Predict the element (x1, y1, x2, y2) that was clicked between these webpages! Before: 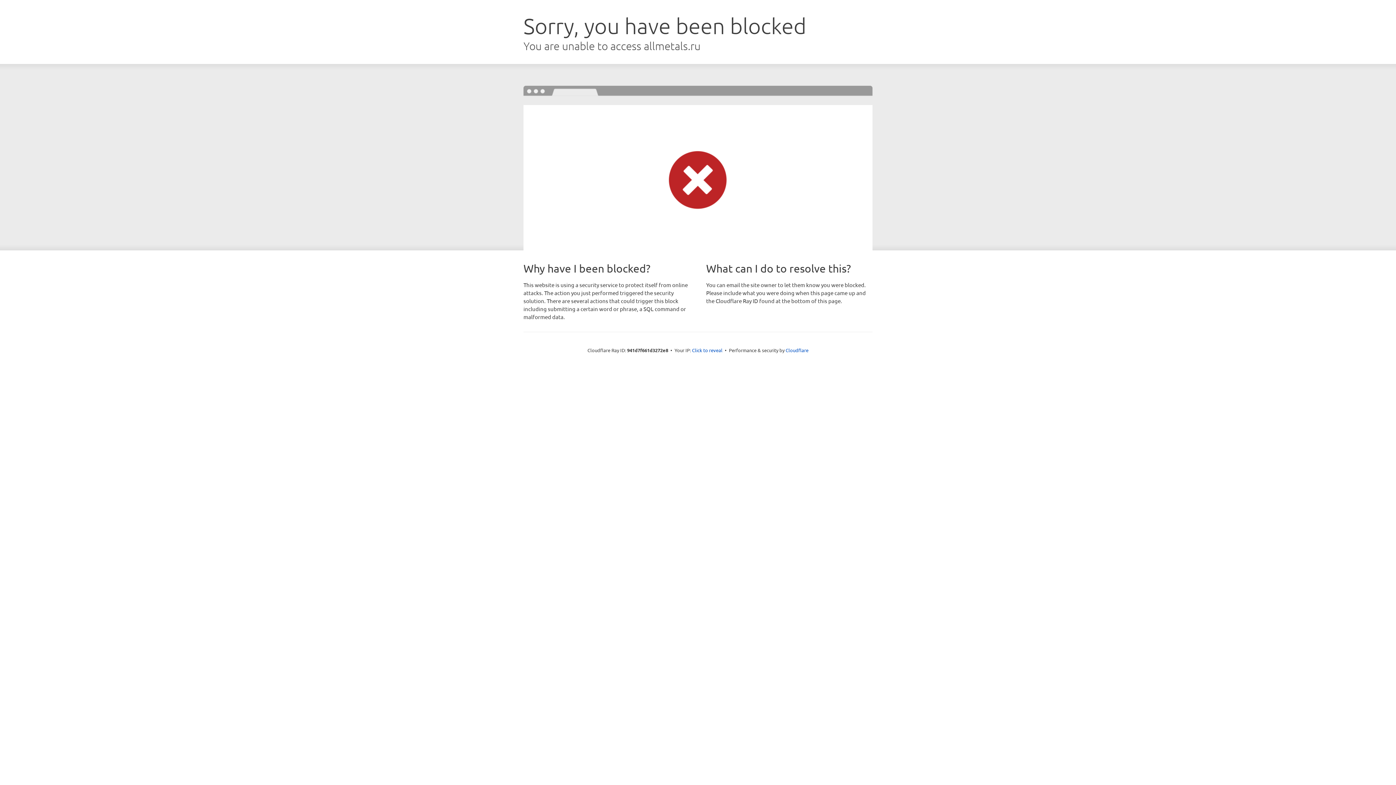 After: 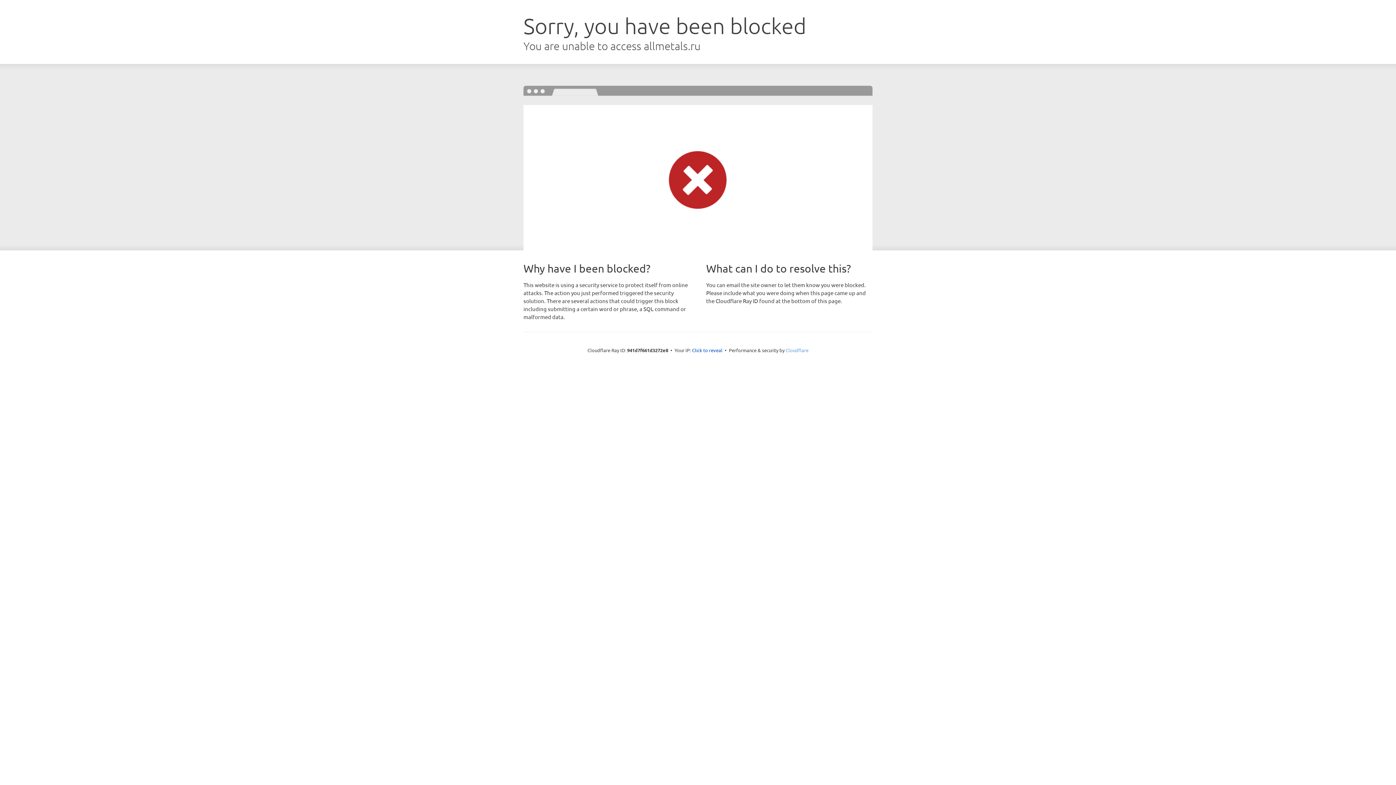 Action: bbox: (785, 347, 808, 353) label: Cloudflare